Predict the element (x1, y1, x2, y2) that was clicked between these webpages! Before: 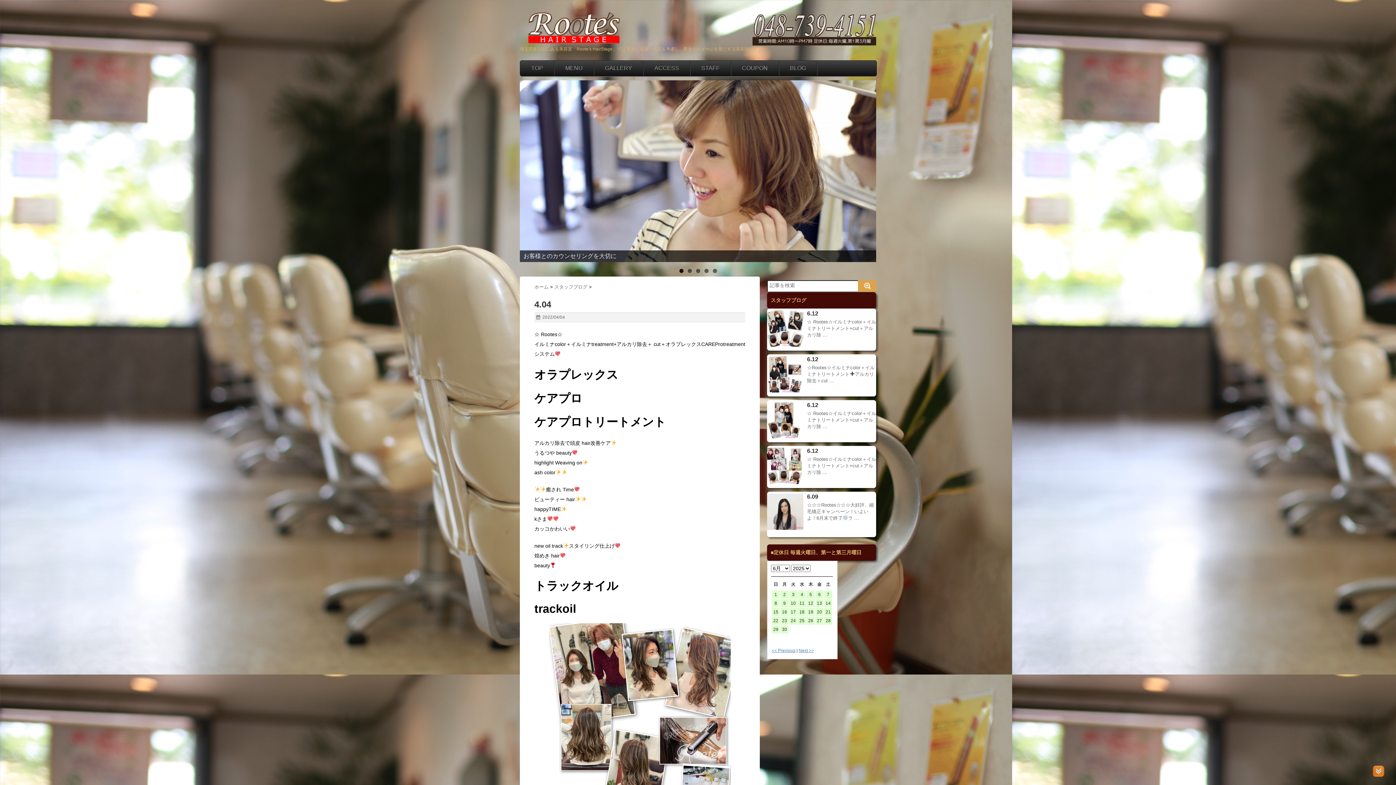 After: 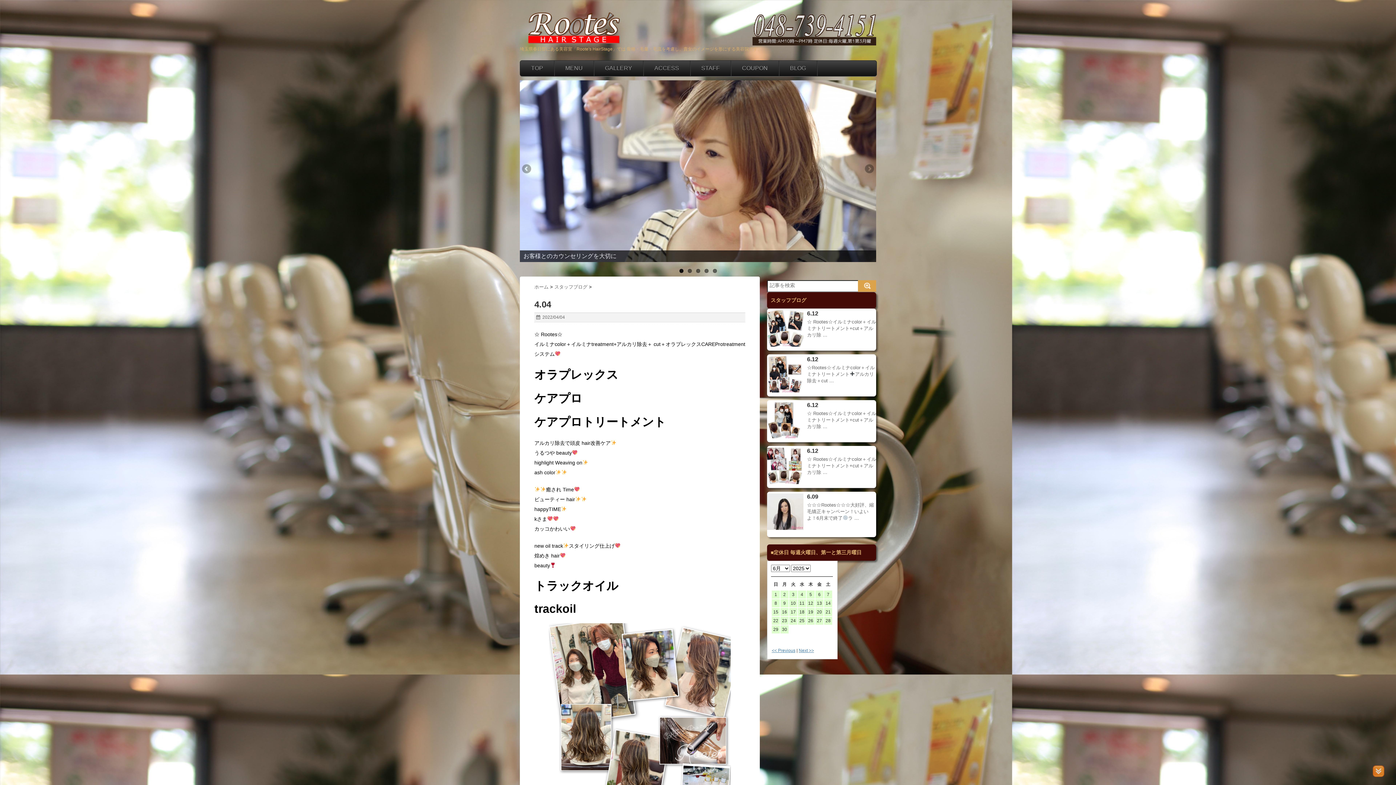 Action: label: 1 bbox: (679, 269, 683, 273)